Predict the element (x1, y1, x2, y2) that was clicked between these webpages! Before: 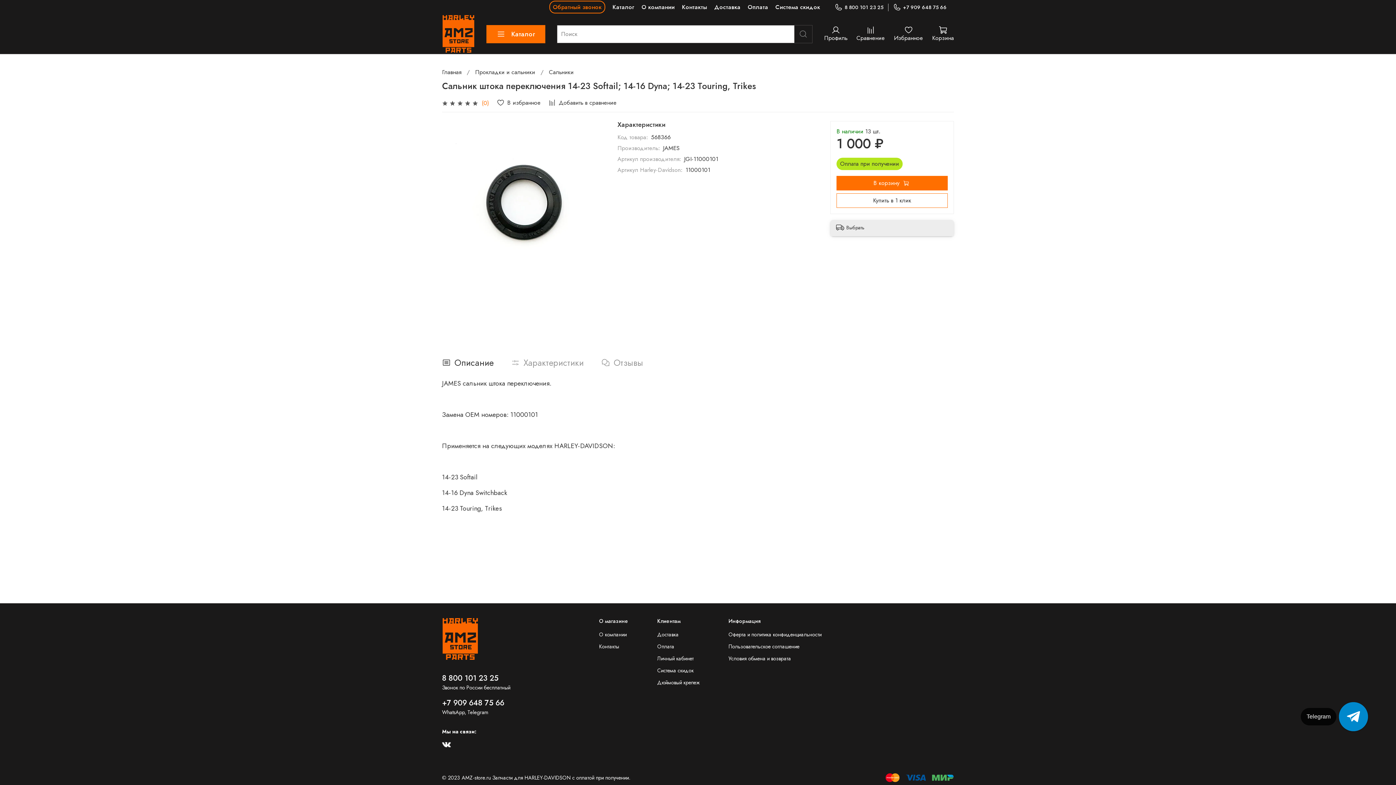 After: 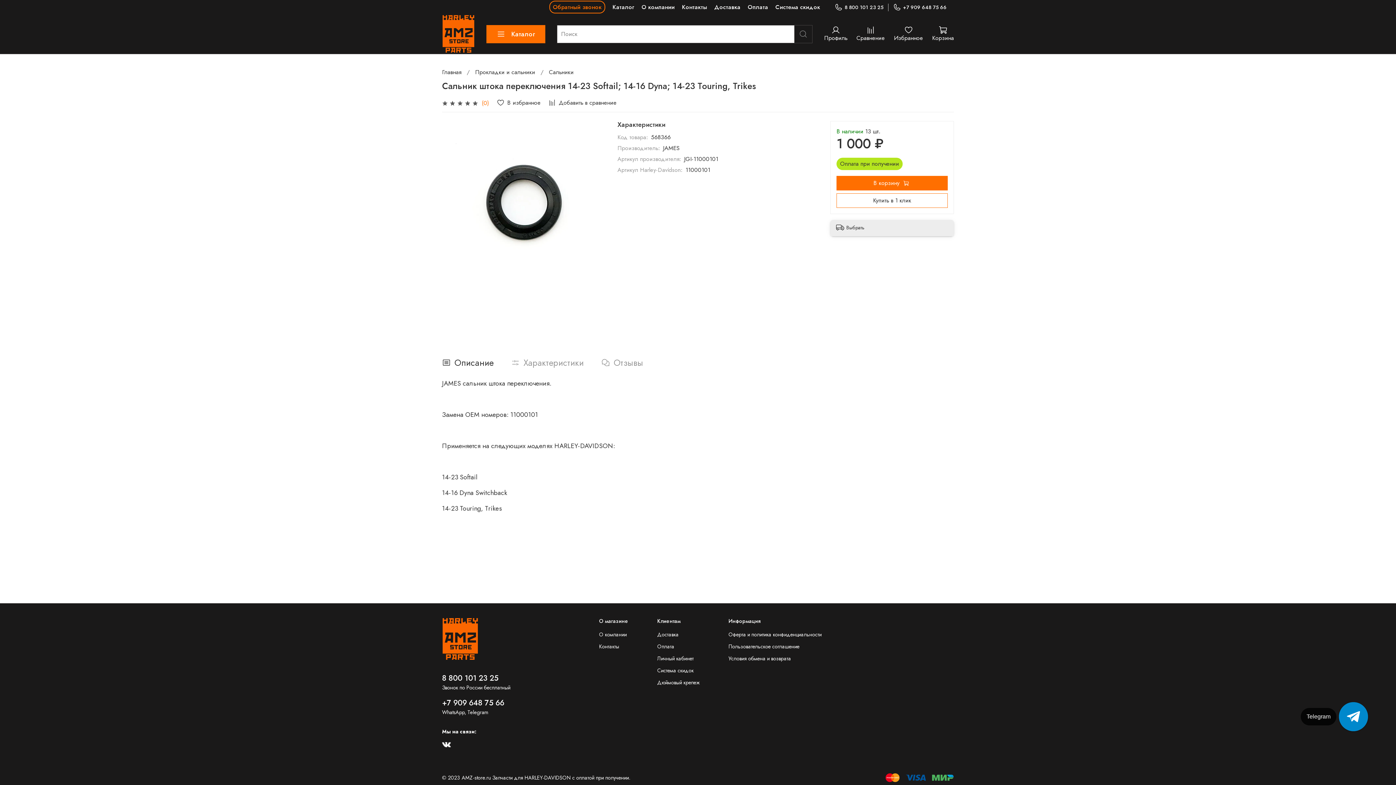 Action: label: 8 800 101 23 25 bbox: (834, 3, 883, 11)